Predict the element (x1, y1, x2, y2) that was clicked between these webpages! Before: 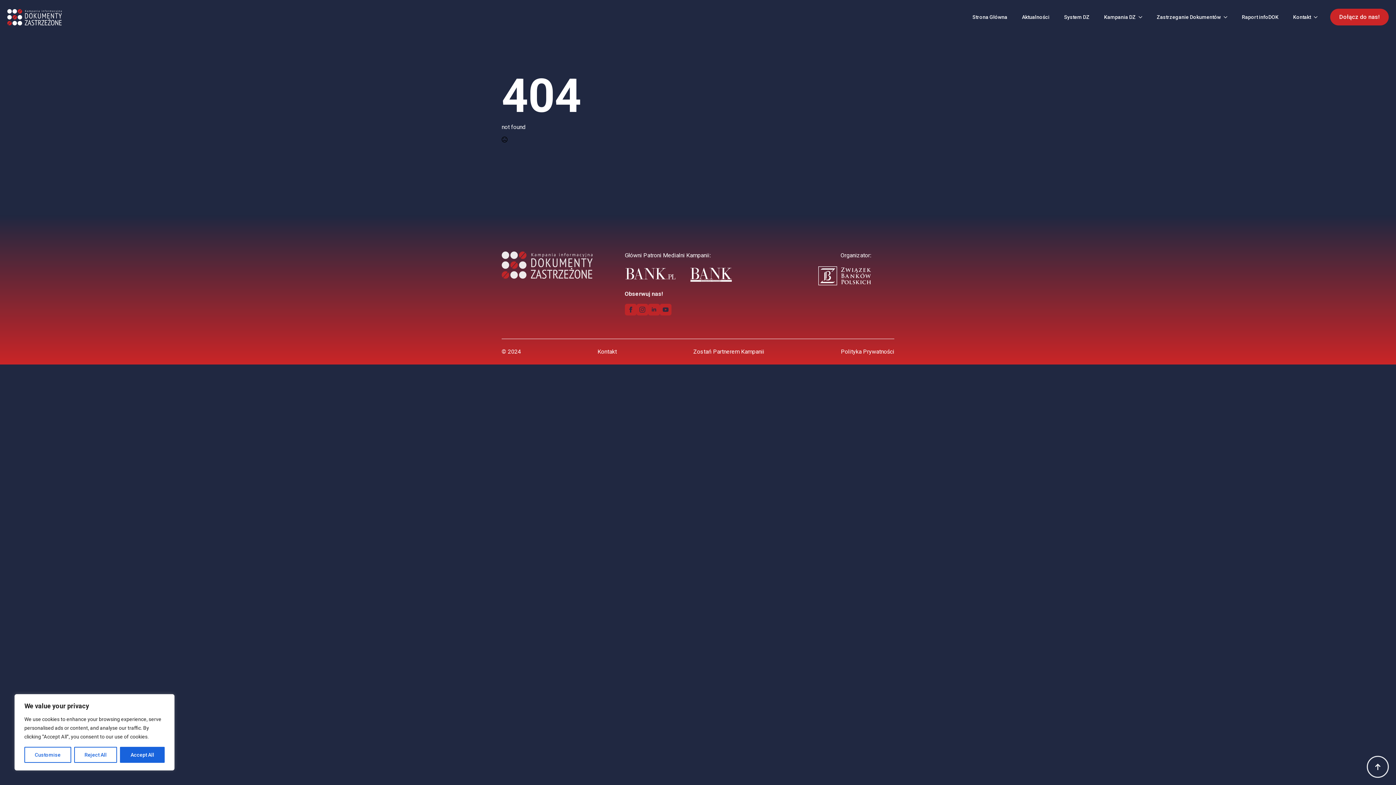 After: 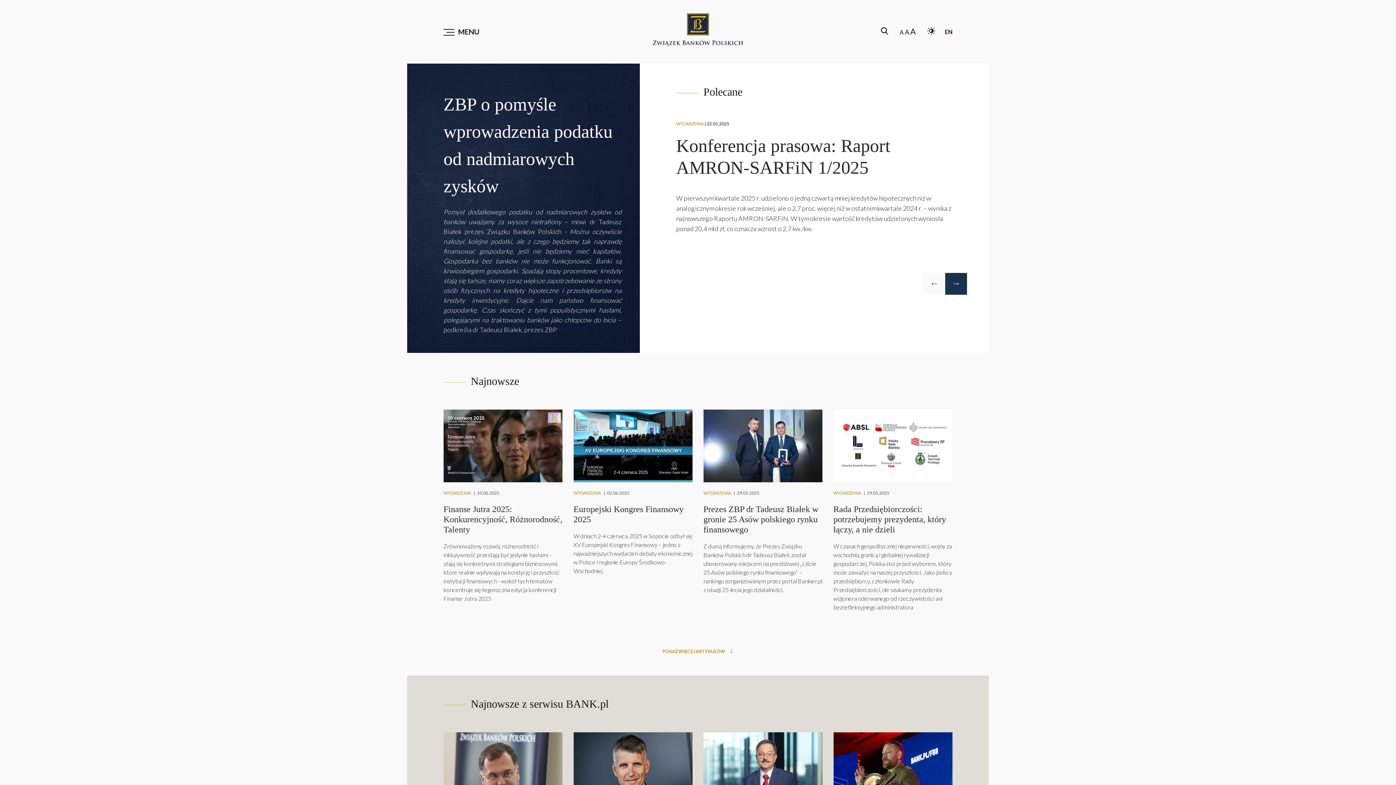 Action: bbox: (818, 266, 871, 285)